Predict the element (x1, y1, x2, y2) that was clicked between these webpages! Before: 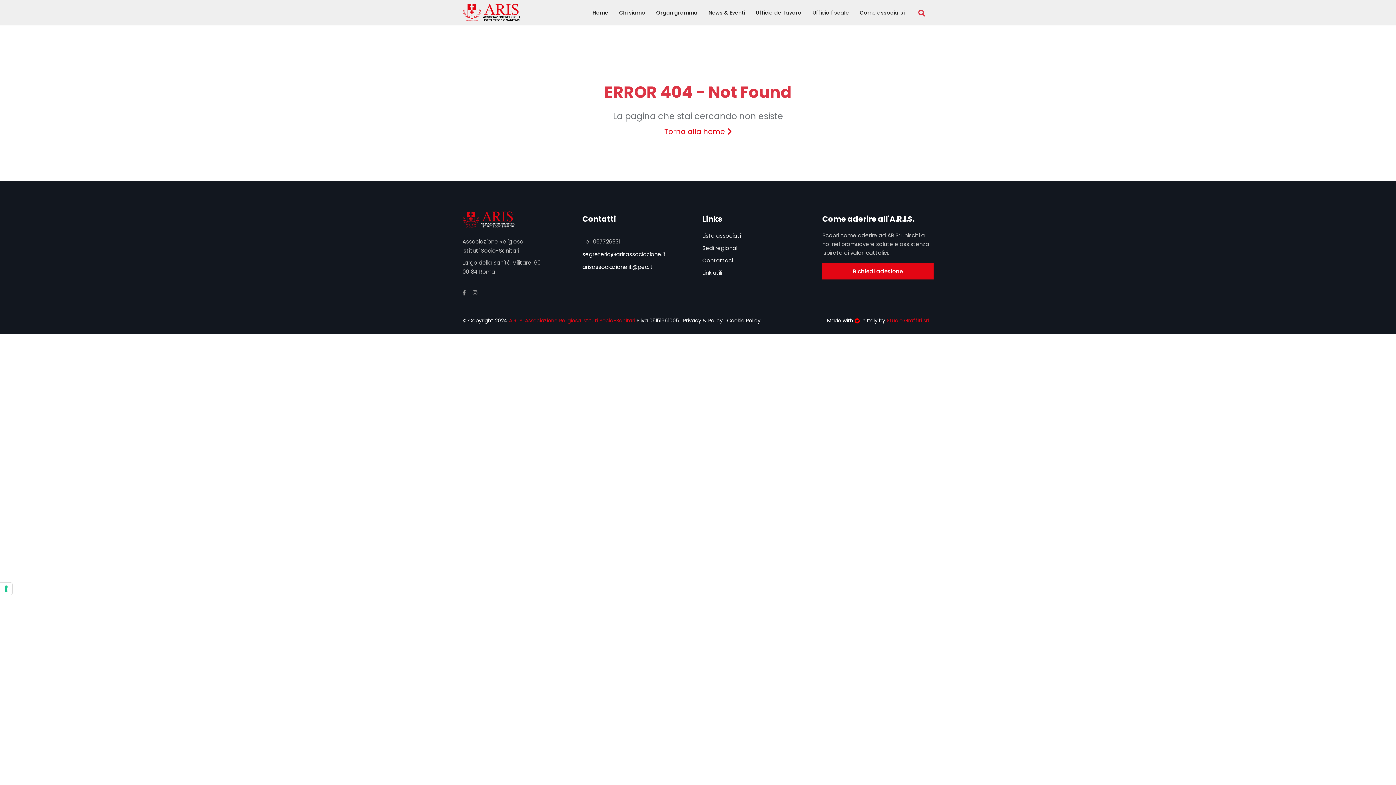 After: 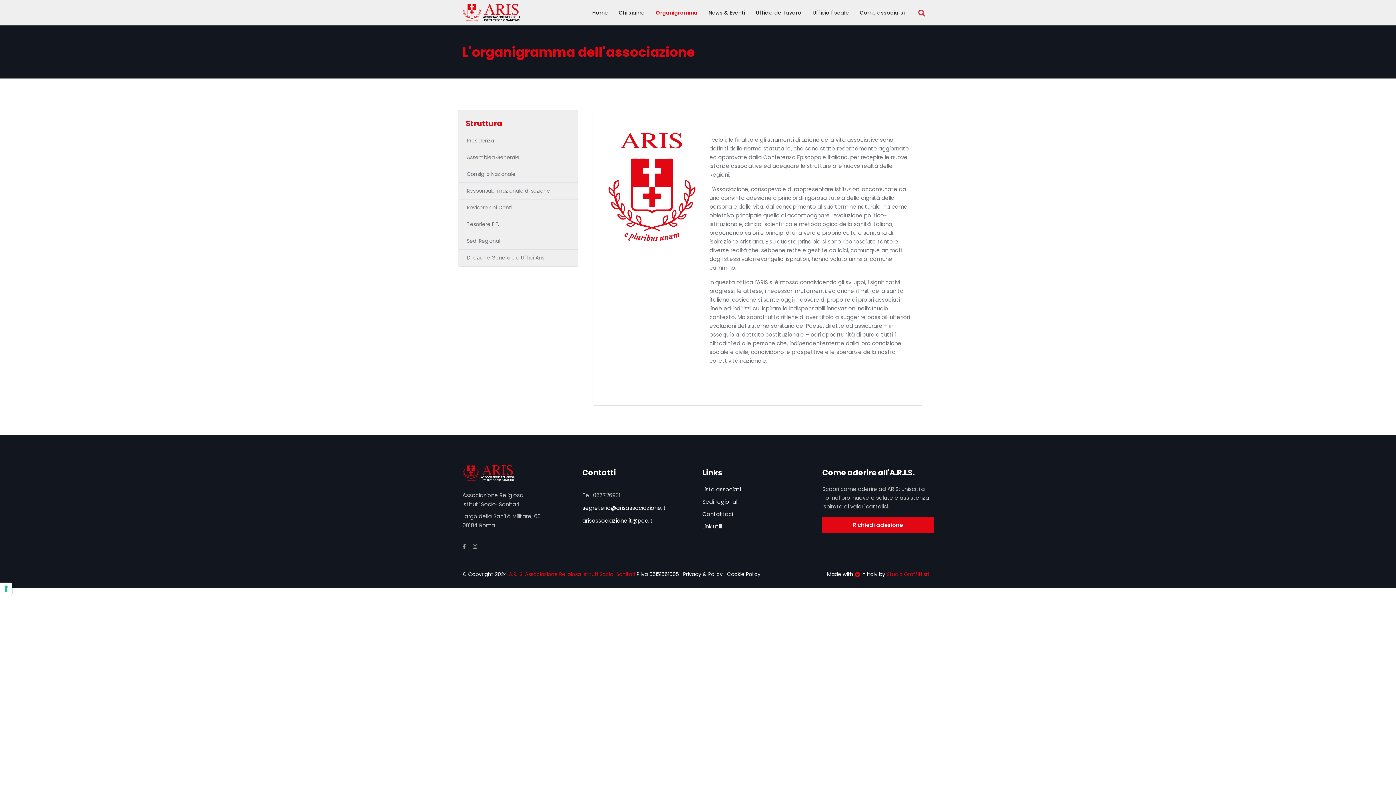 Action: label: Organigramma bbox: (656, 0, 697, 25)